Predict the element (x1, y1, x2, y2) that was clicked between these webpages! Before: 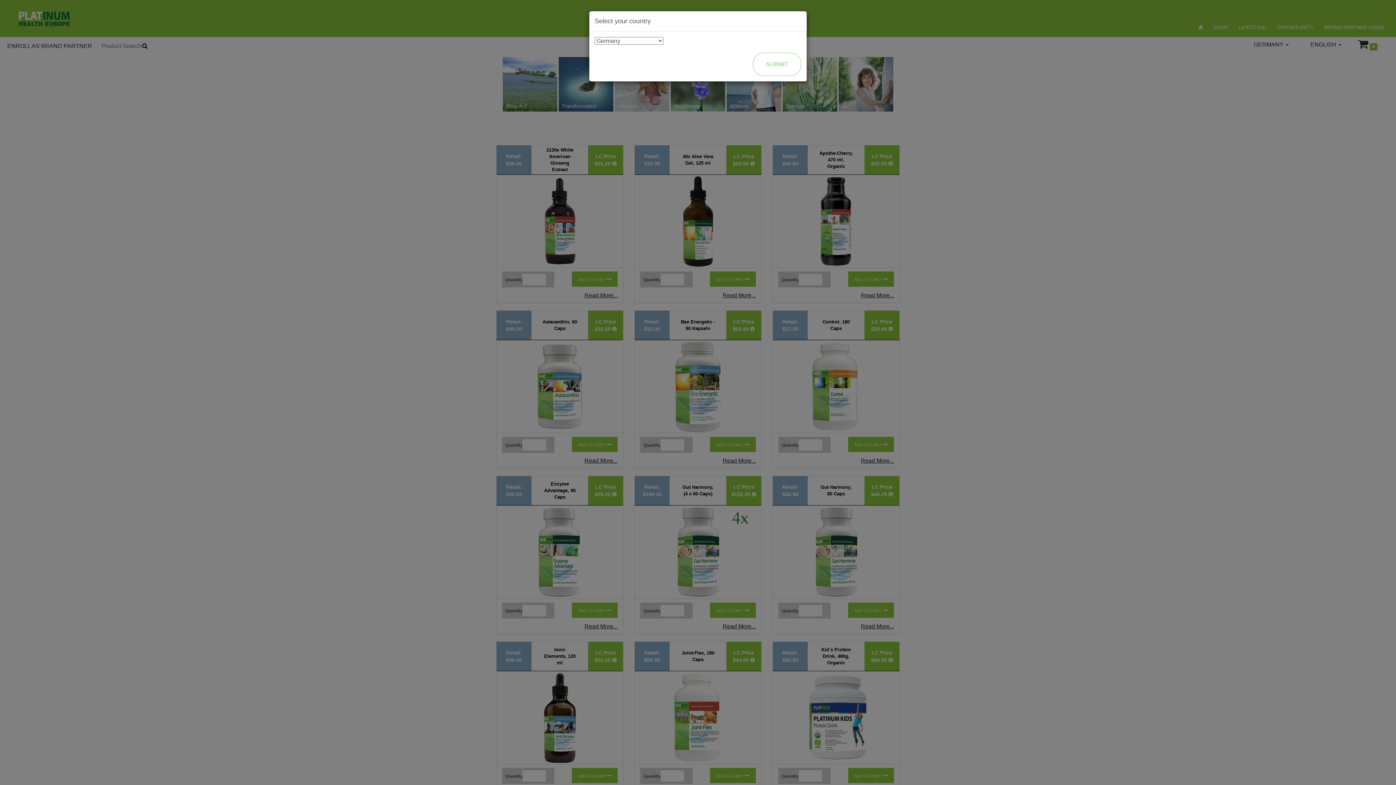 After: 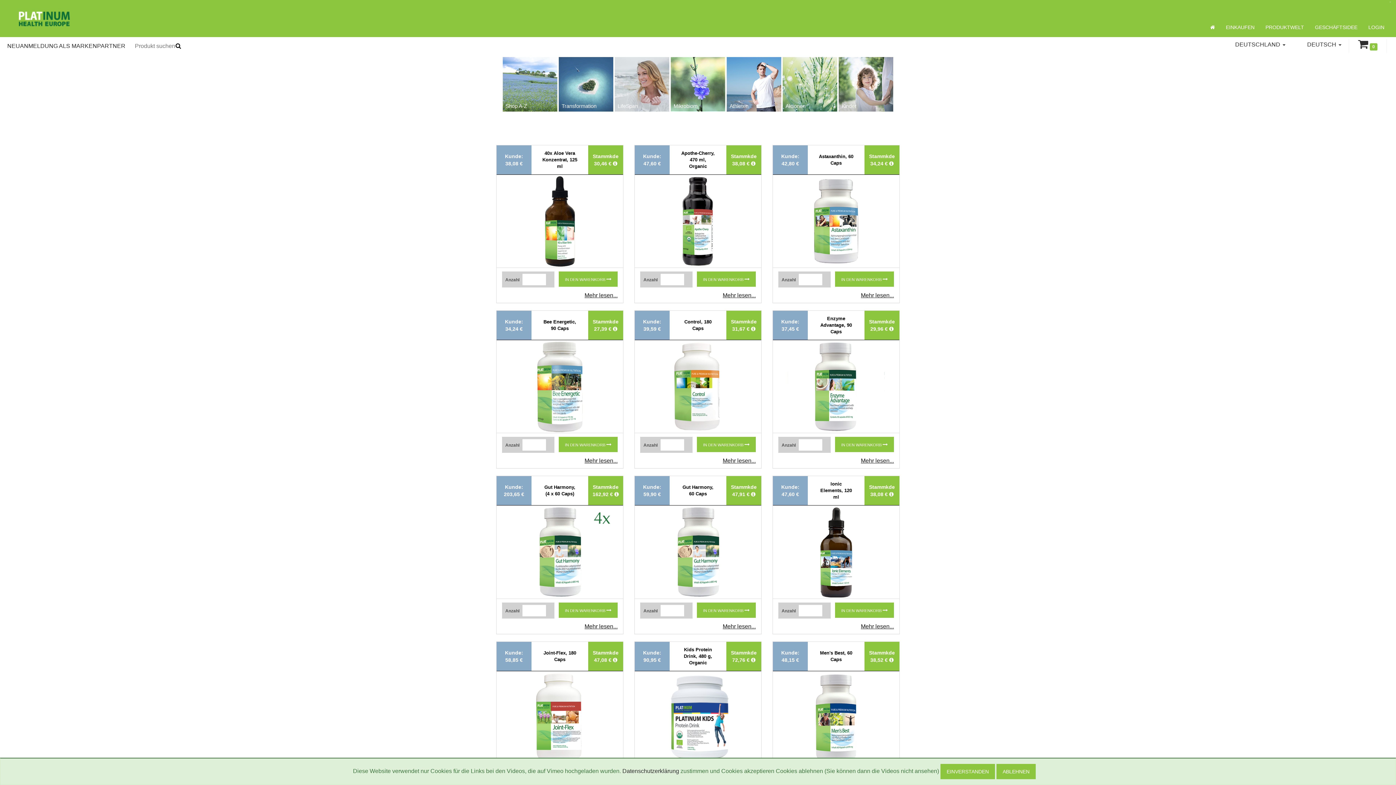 Action: bbox: (753, 52, 801, 76) label: SUBMIT